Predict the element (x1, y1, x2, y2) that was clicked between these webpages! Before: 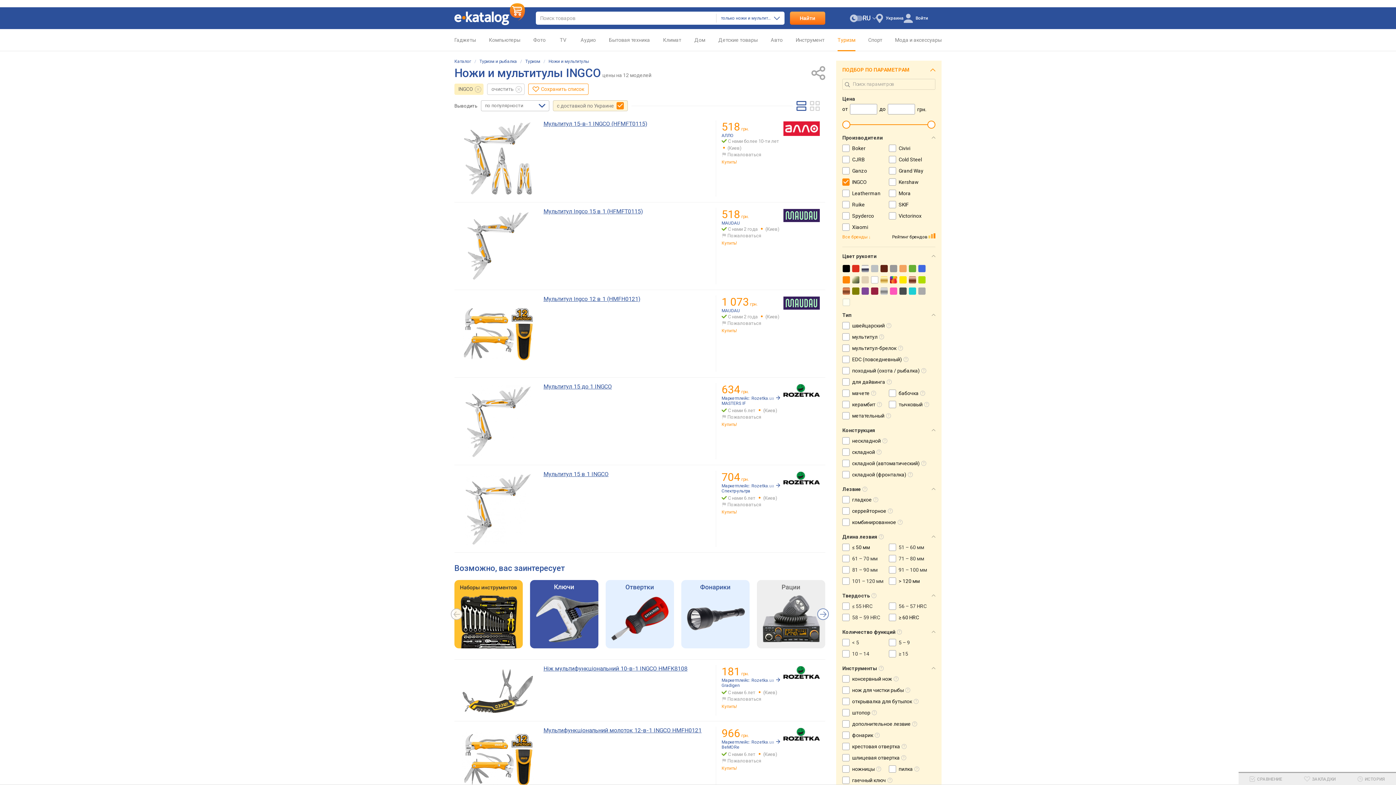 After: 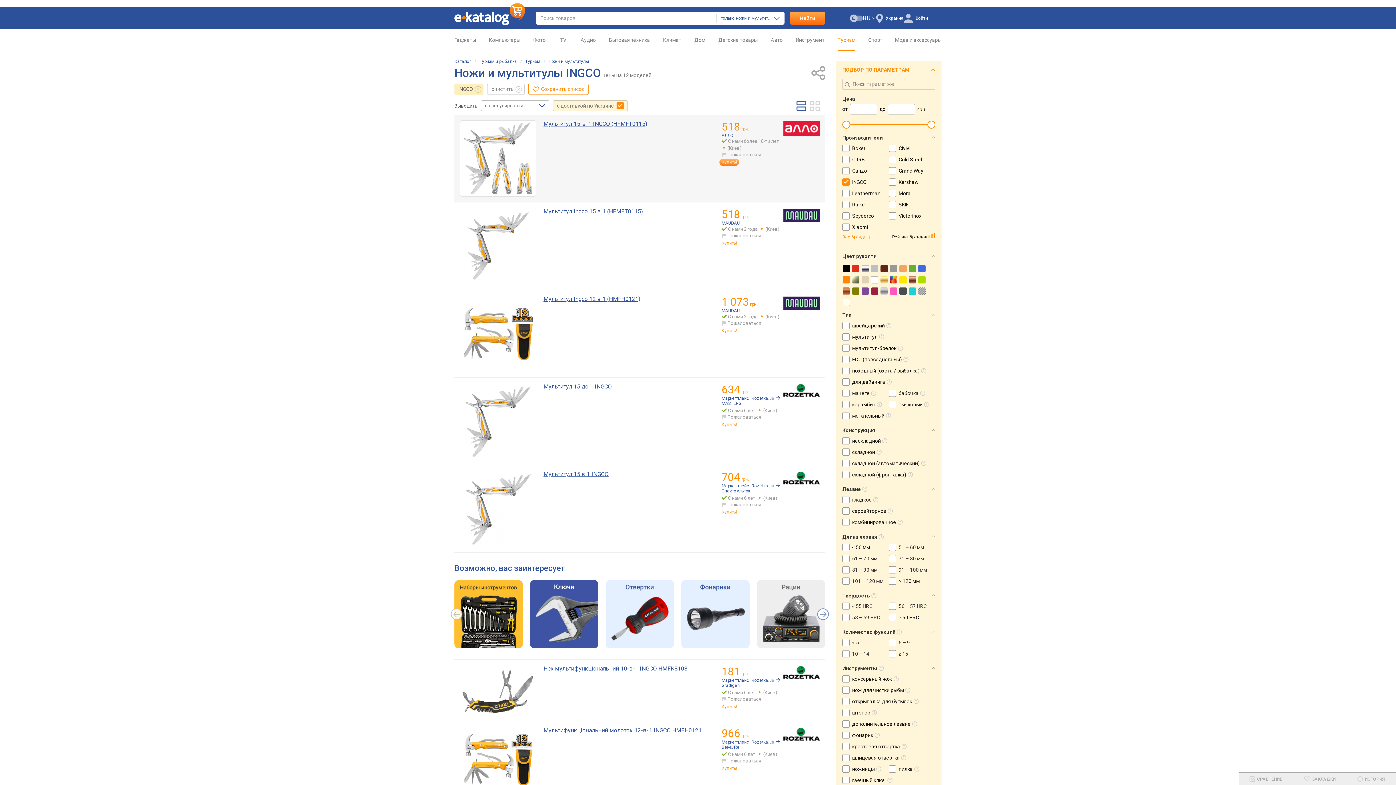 Action: bbox: (721, 159, 741, 164) label: Купить!